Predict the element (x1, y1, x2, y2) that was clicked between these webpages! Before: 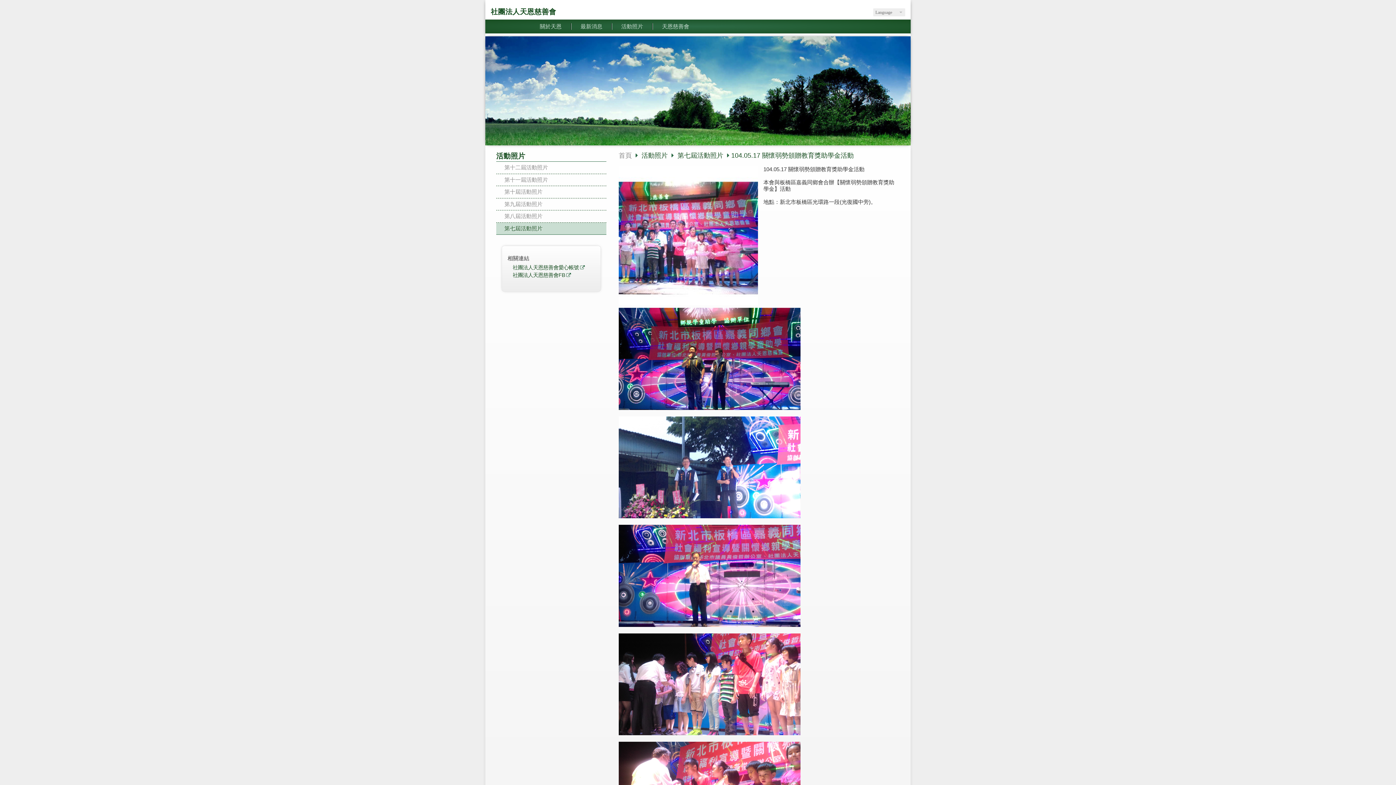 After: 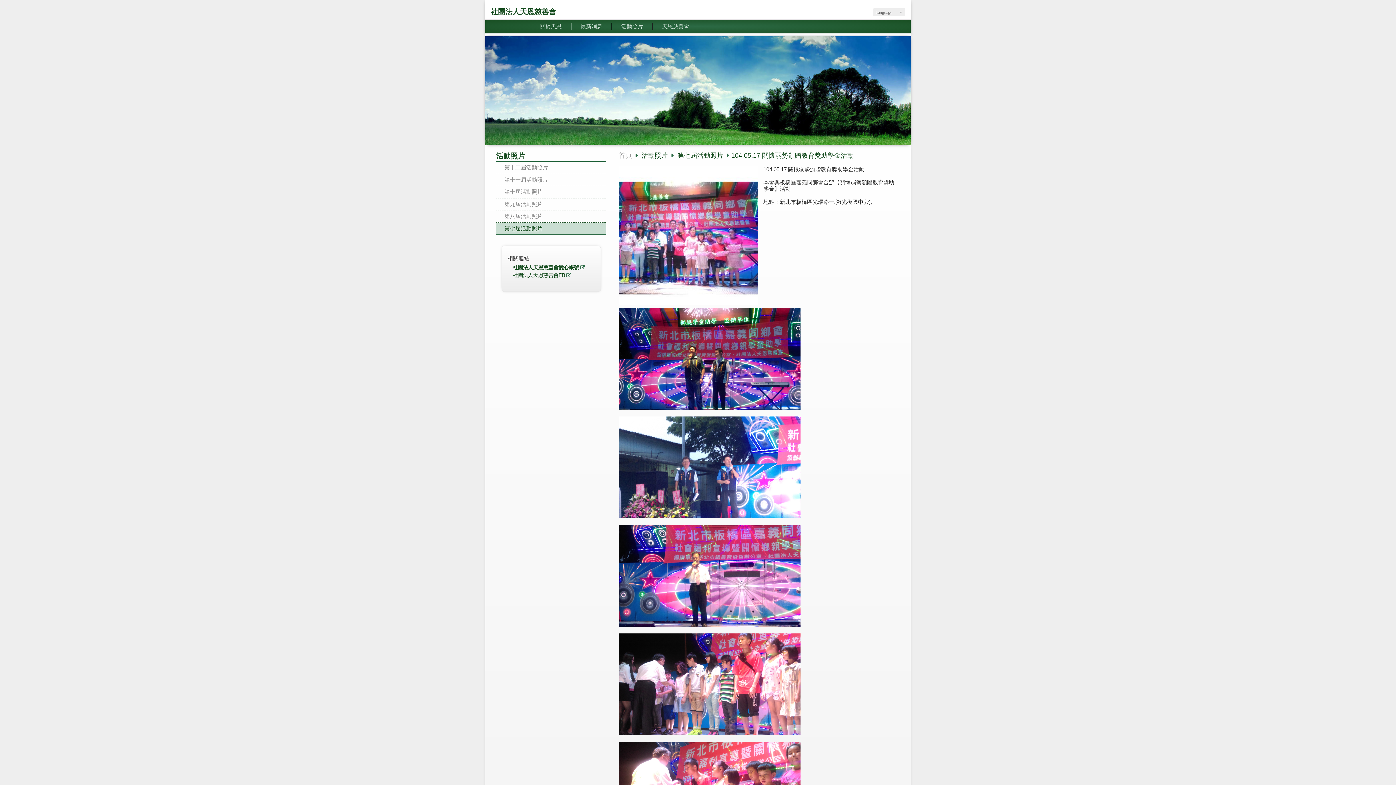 Action: label: 社團法人天恩慈善會愛心帳號 bbox: (507, 265, 595, 272)